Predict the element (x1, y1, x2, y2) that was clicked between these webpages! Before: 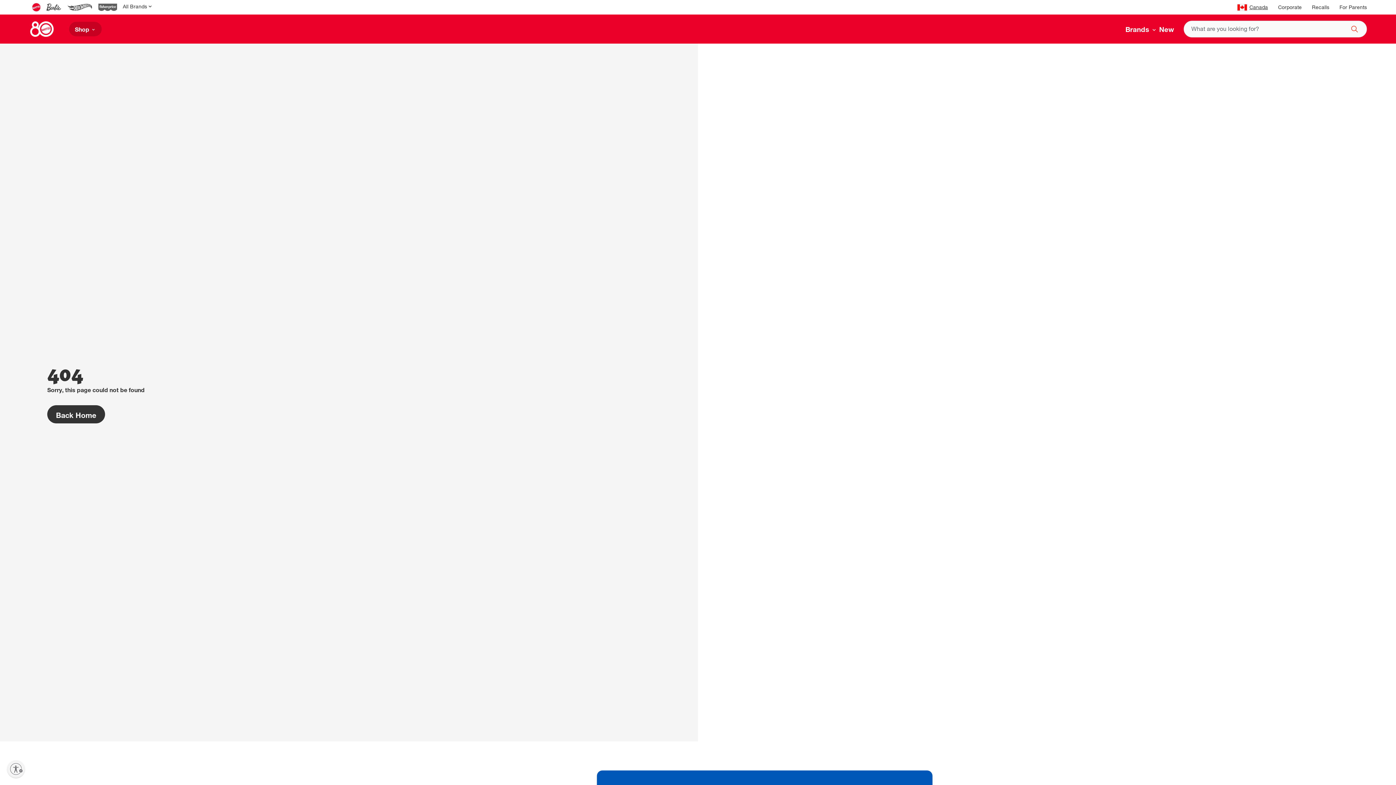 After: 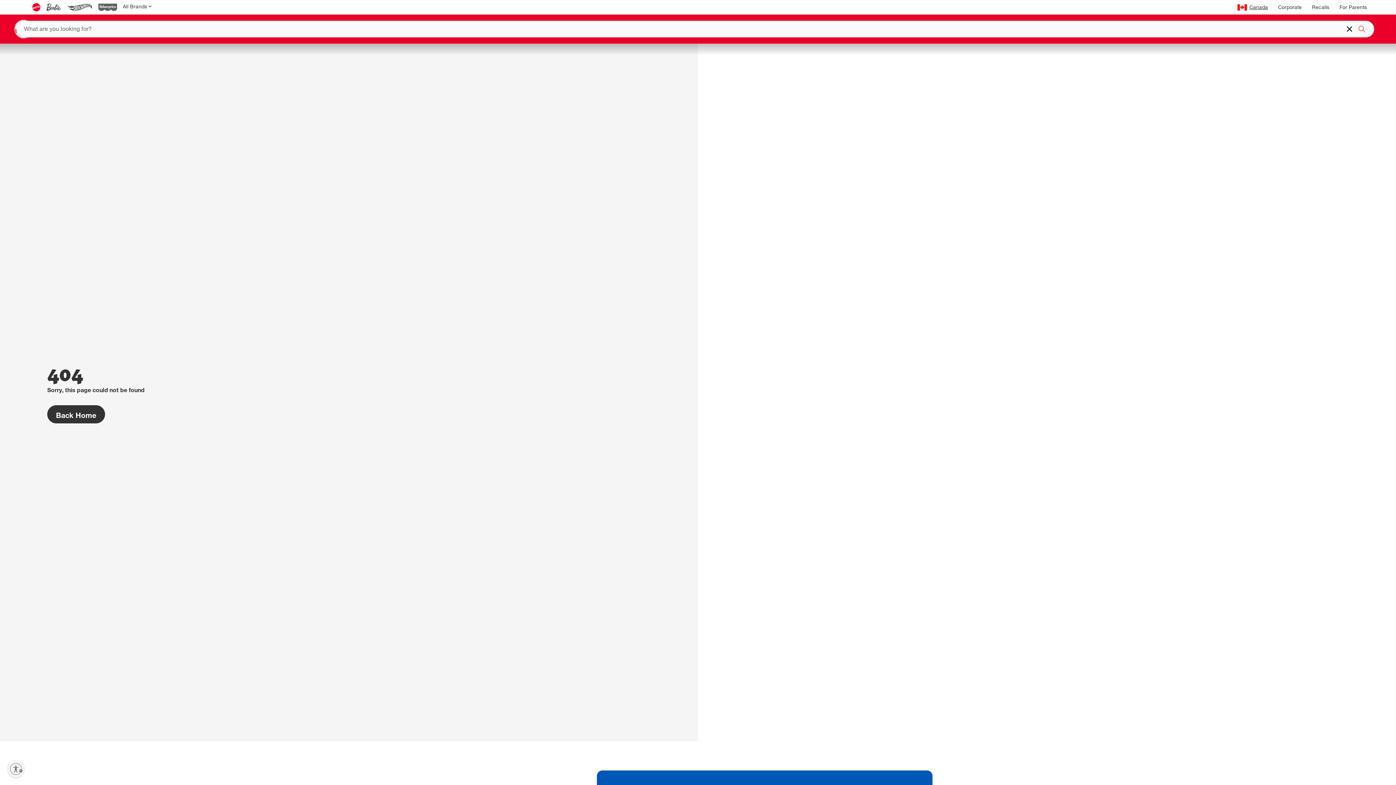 Action: bbox: (1348, 24, 1354, 30) label: Search